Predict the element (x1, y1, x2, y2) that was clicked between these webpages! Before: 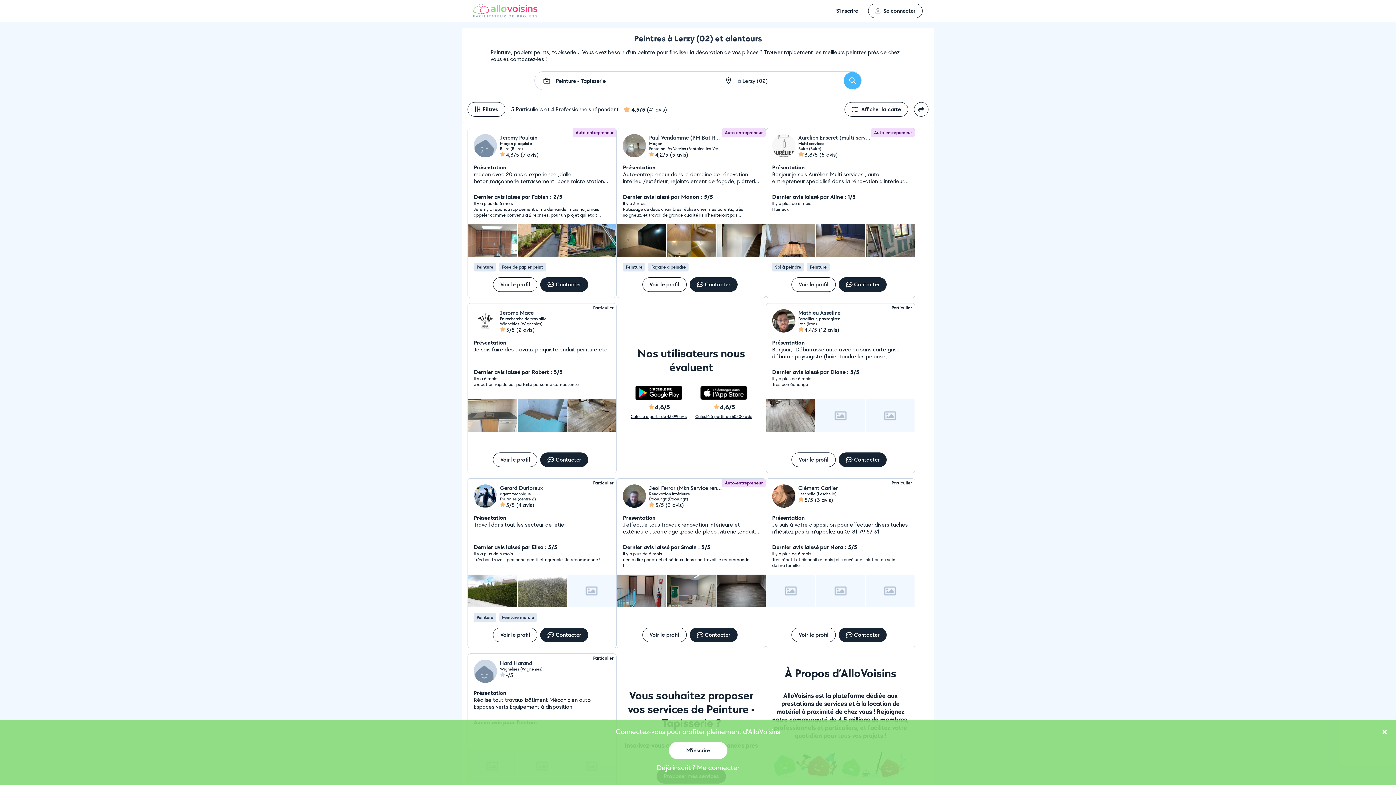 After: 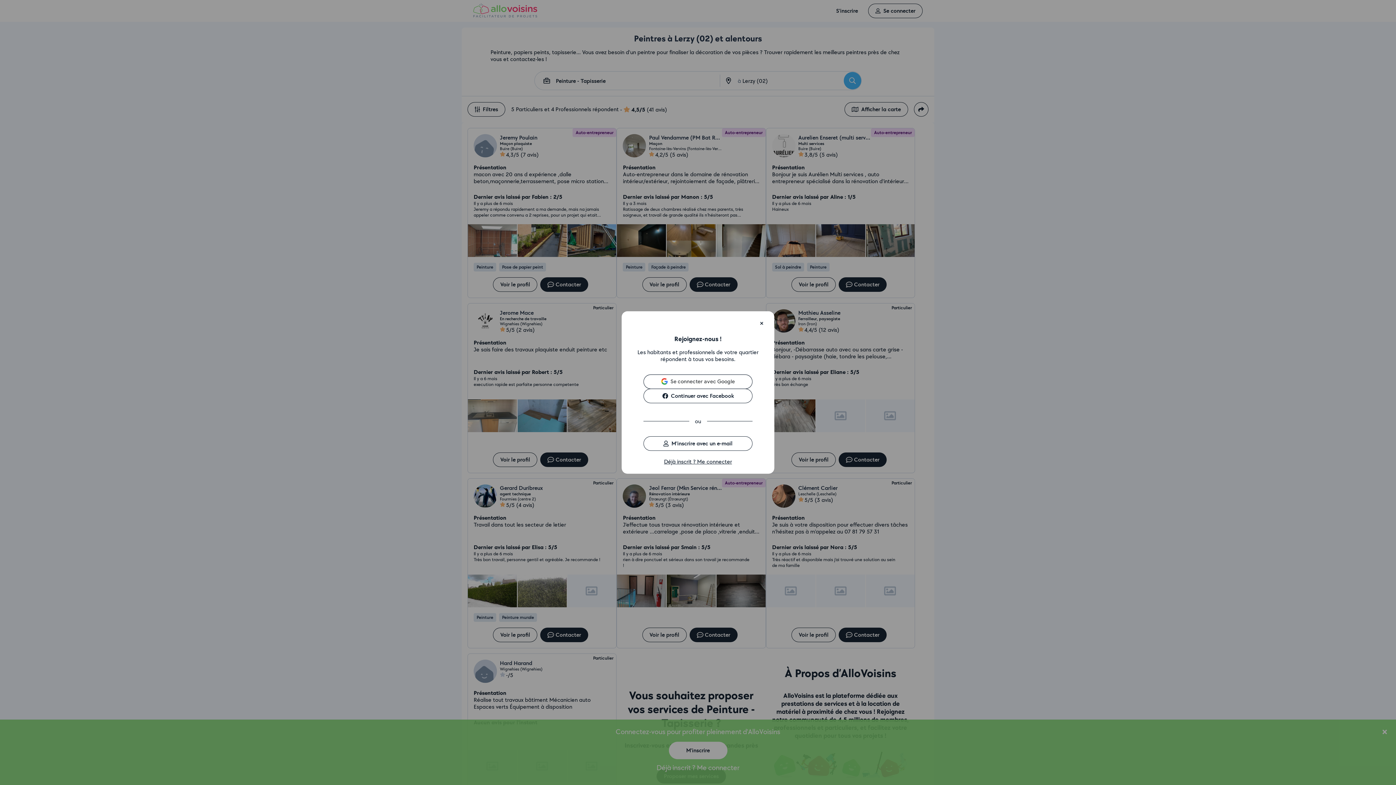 Action: bbox: (829, 3, 865, 18) label: S'inscrire